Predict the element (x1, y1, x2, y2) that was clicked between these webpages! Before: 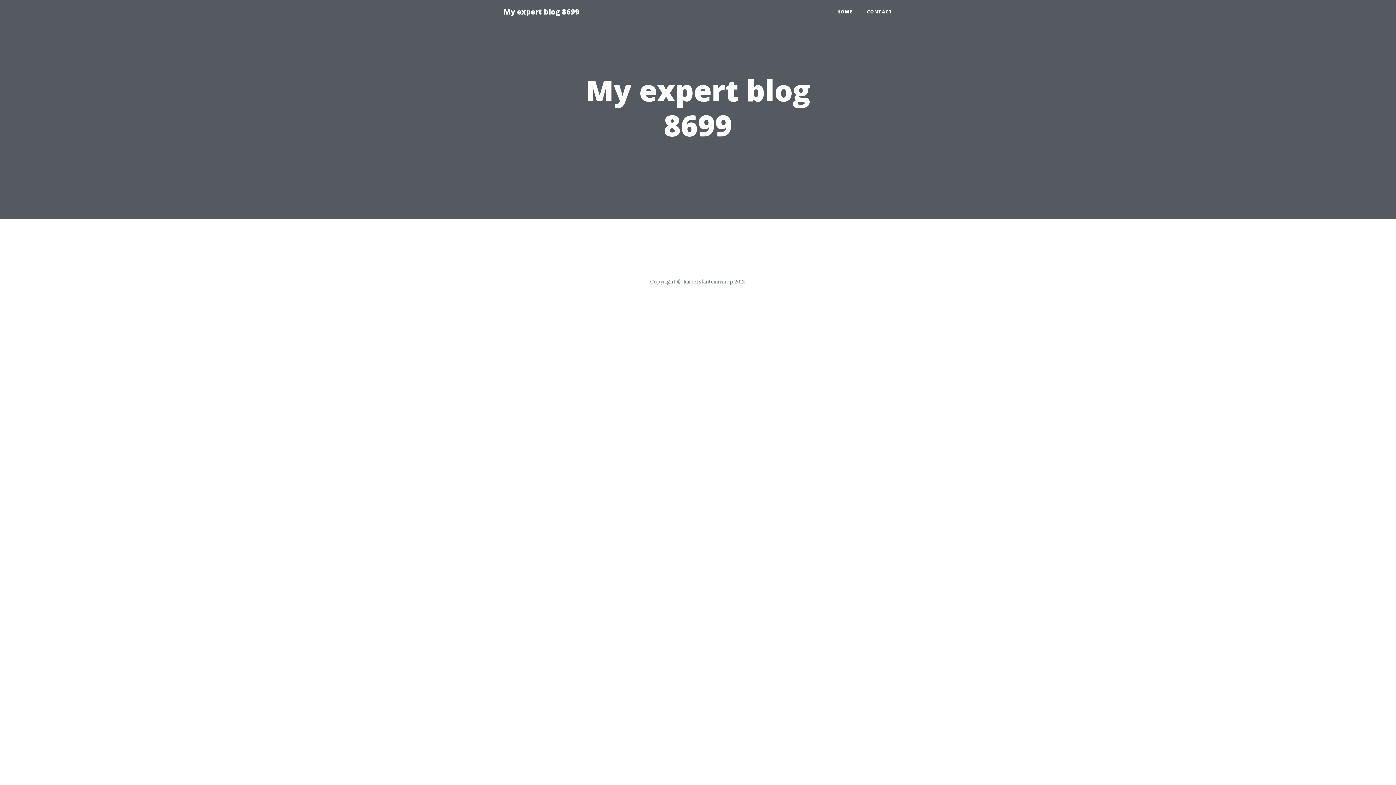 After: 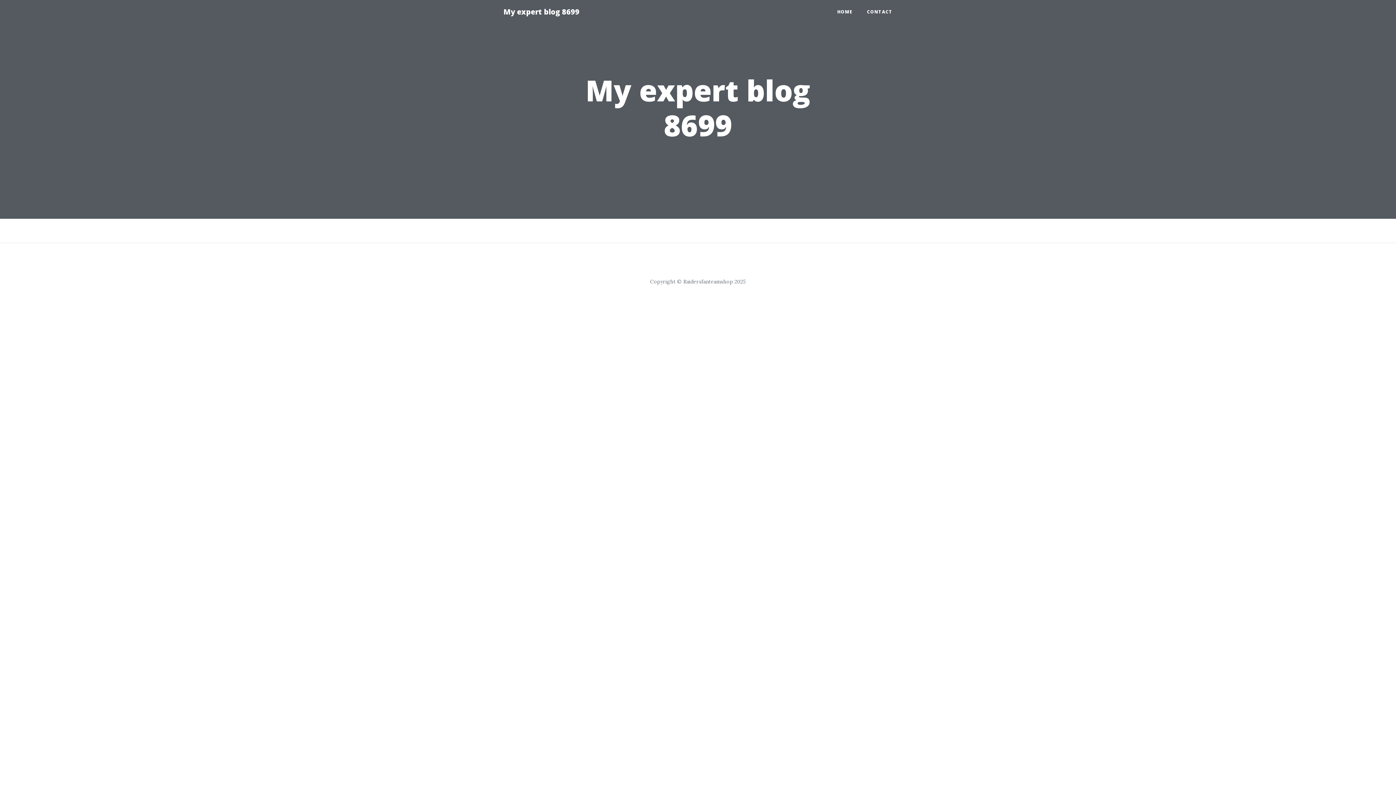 Action: bbox: (830, 5, 860, 18) label: HOME